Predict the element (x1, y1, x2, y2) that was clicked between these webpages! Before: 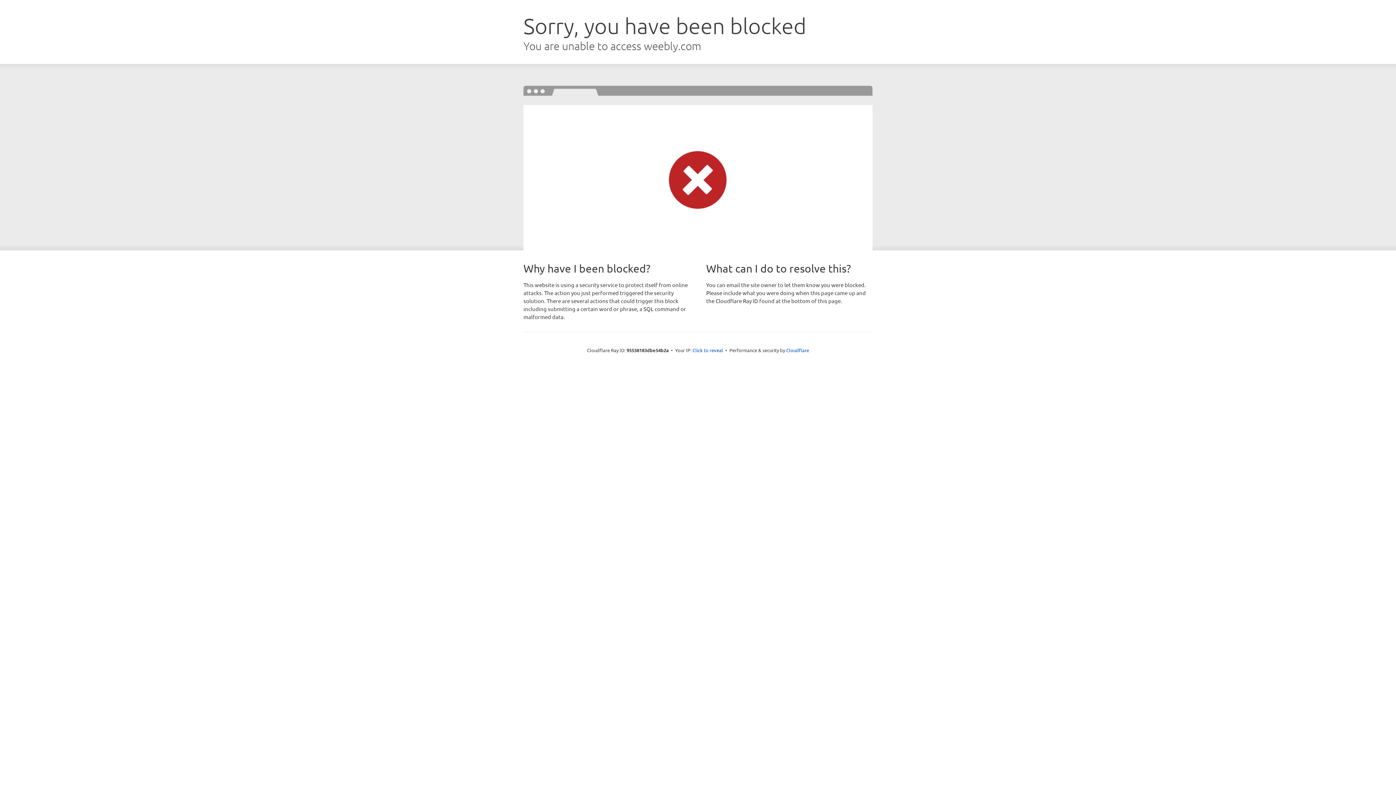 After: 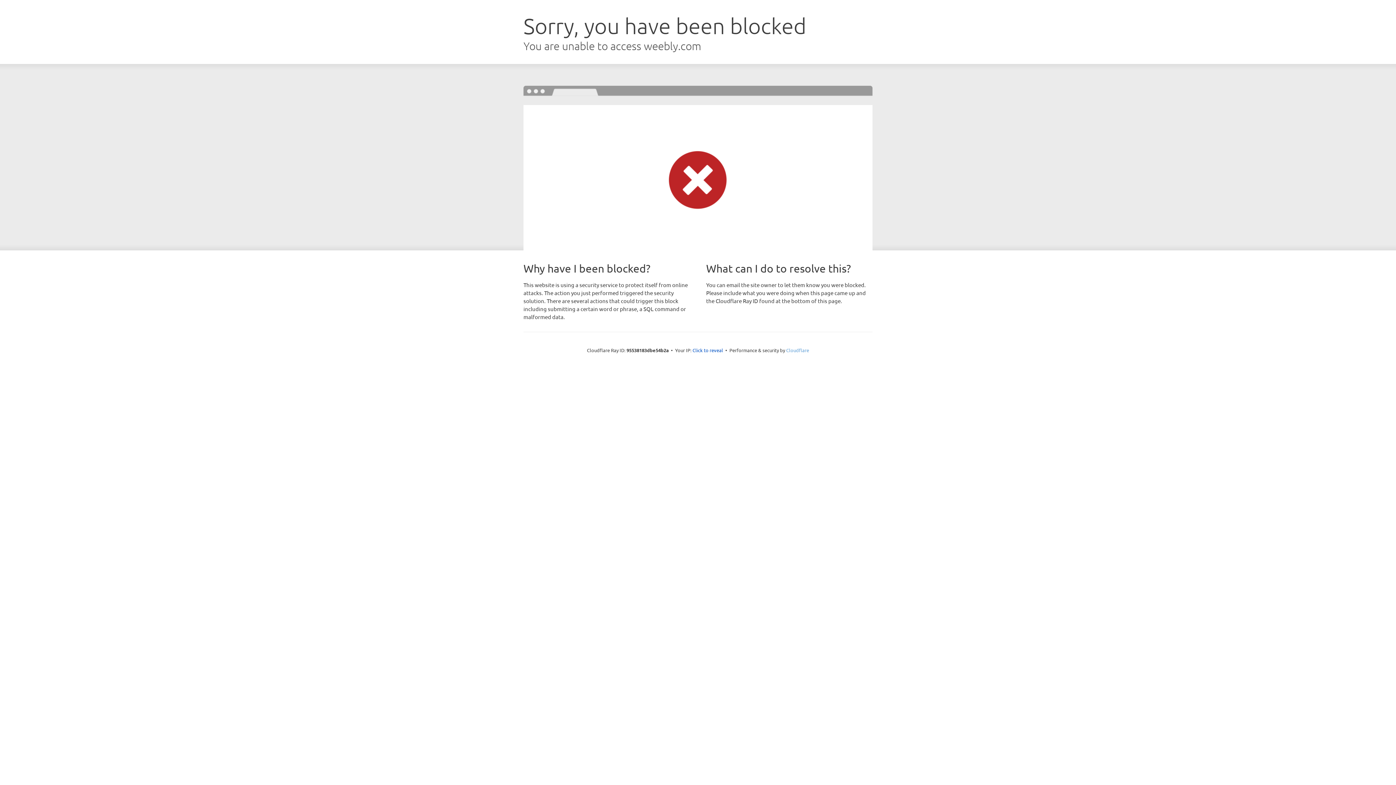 Action: label: Cloudflare bbox: (786, 347, 809, 353)